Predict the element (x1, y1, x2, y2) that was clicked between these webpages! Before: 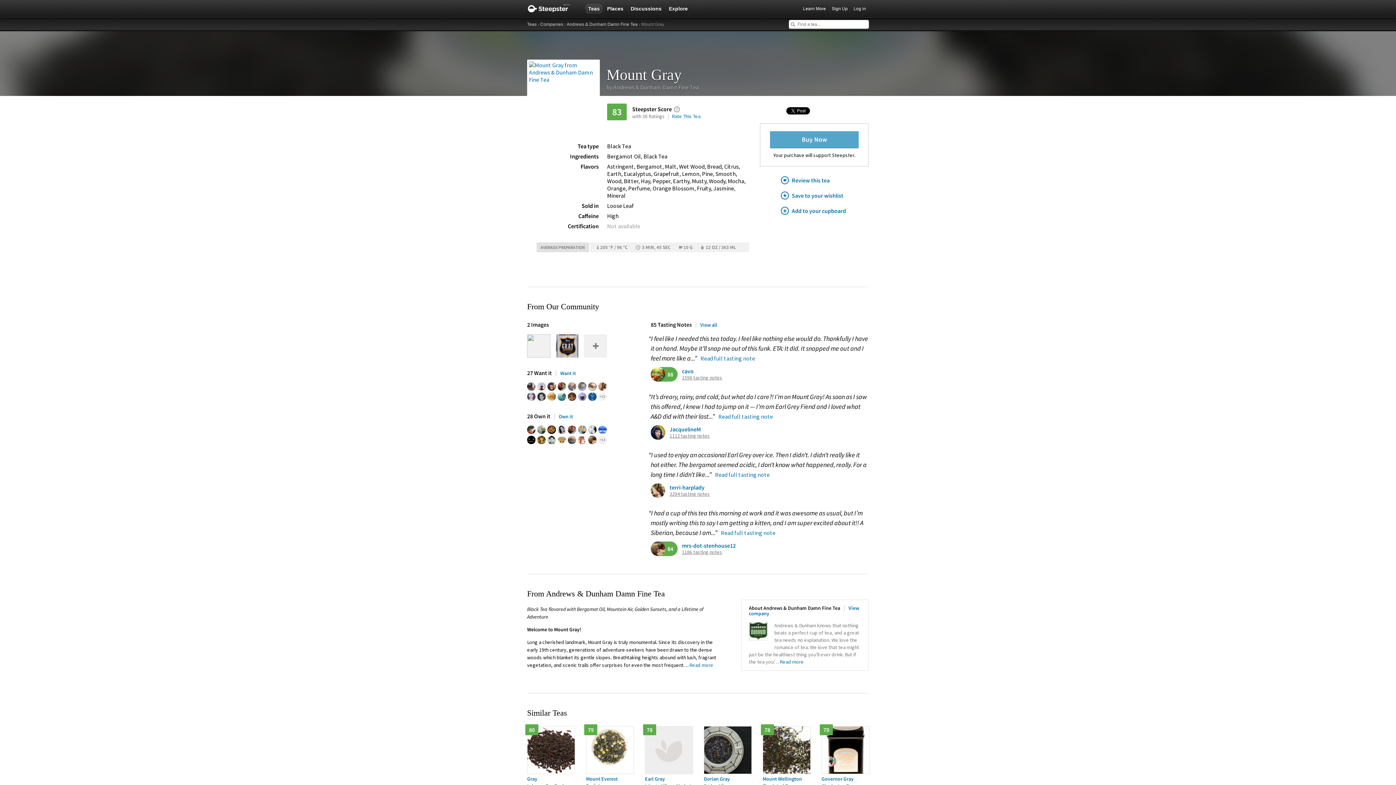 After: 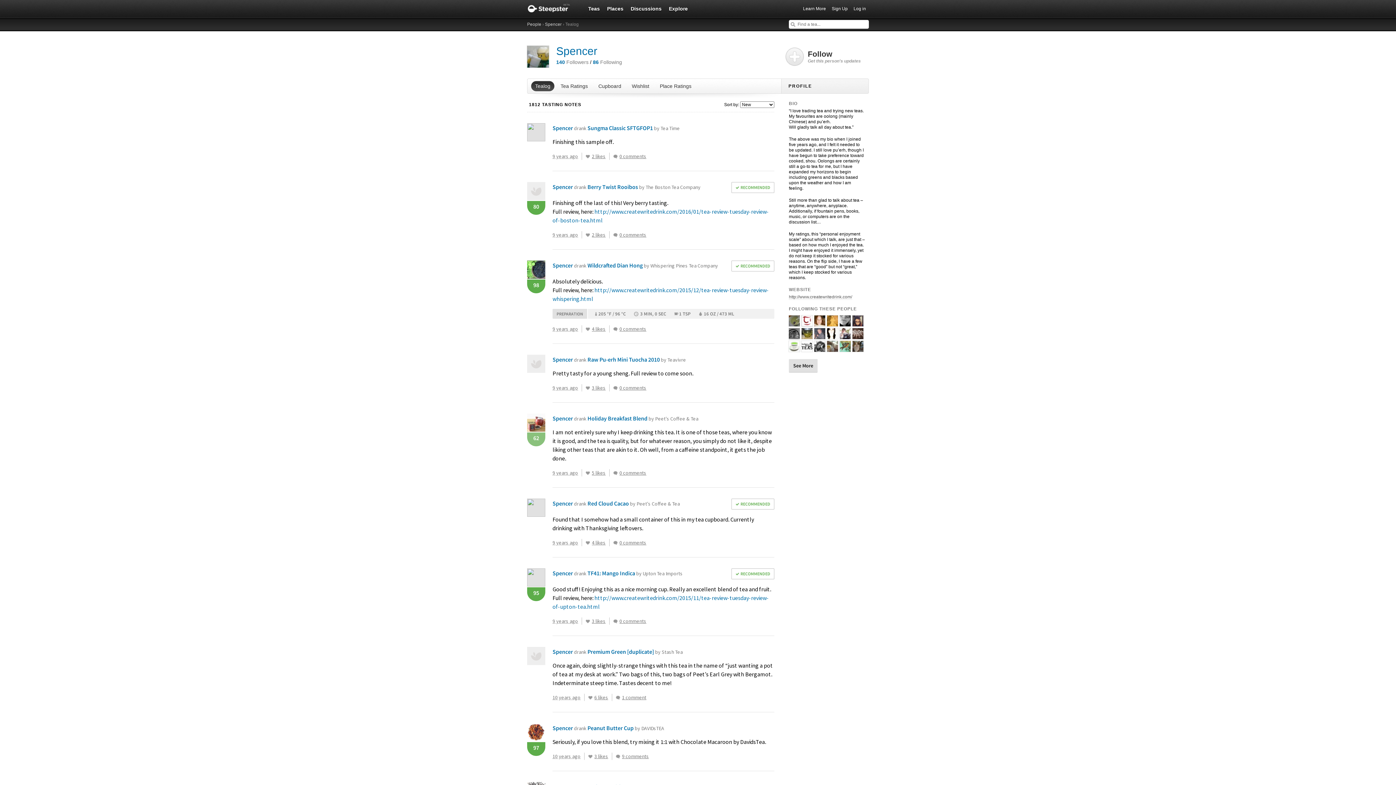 Action: bbox: (537, 425, 545, 434)